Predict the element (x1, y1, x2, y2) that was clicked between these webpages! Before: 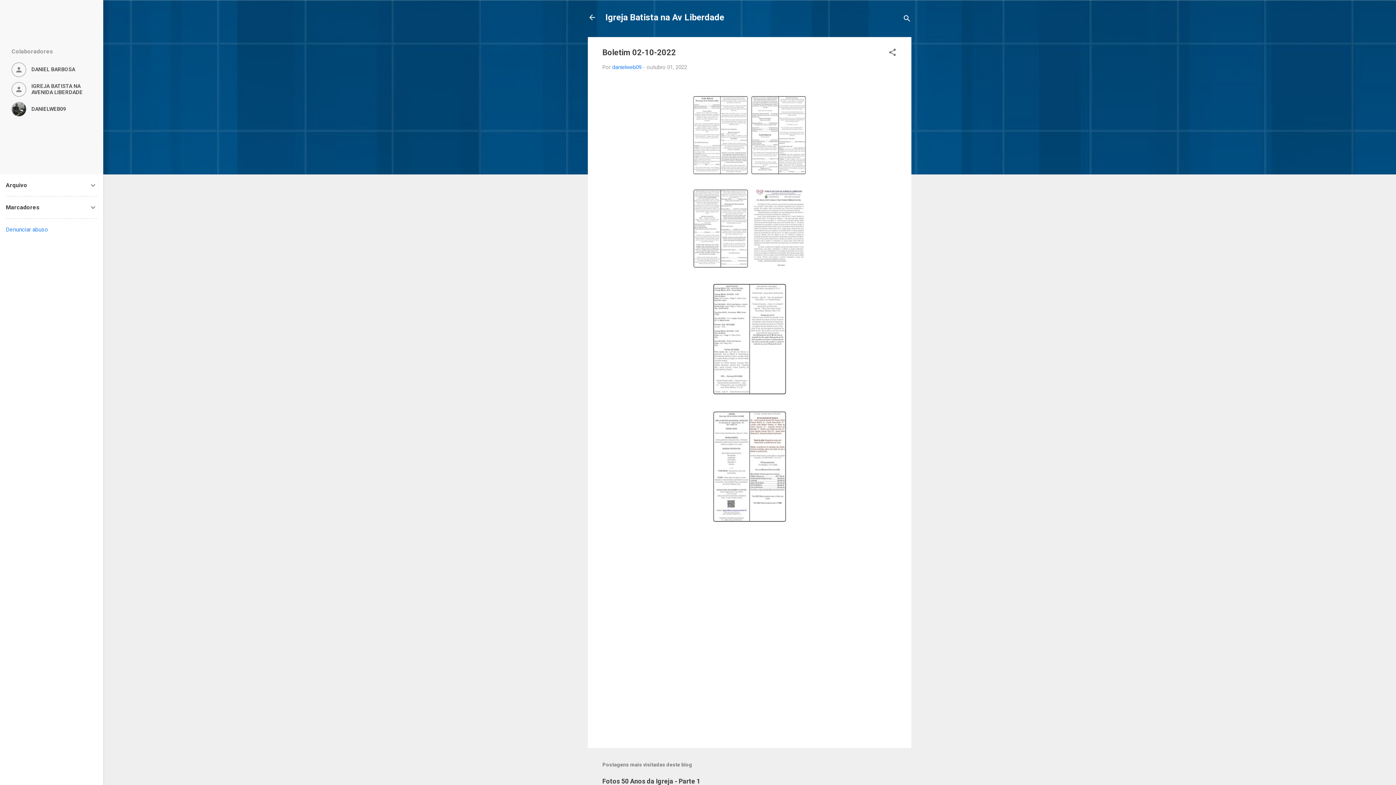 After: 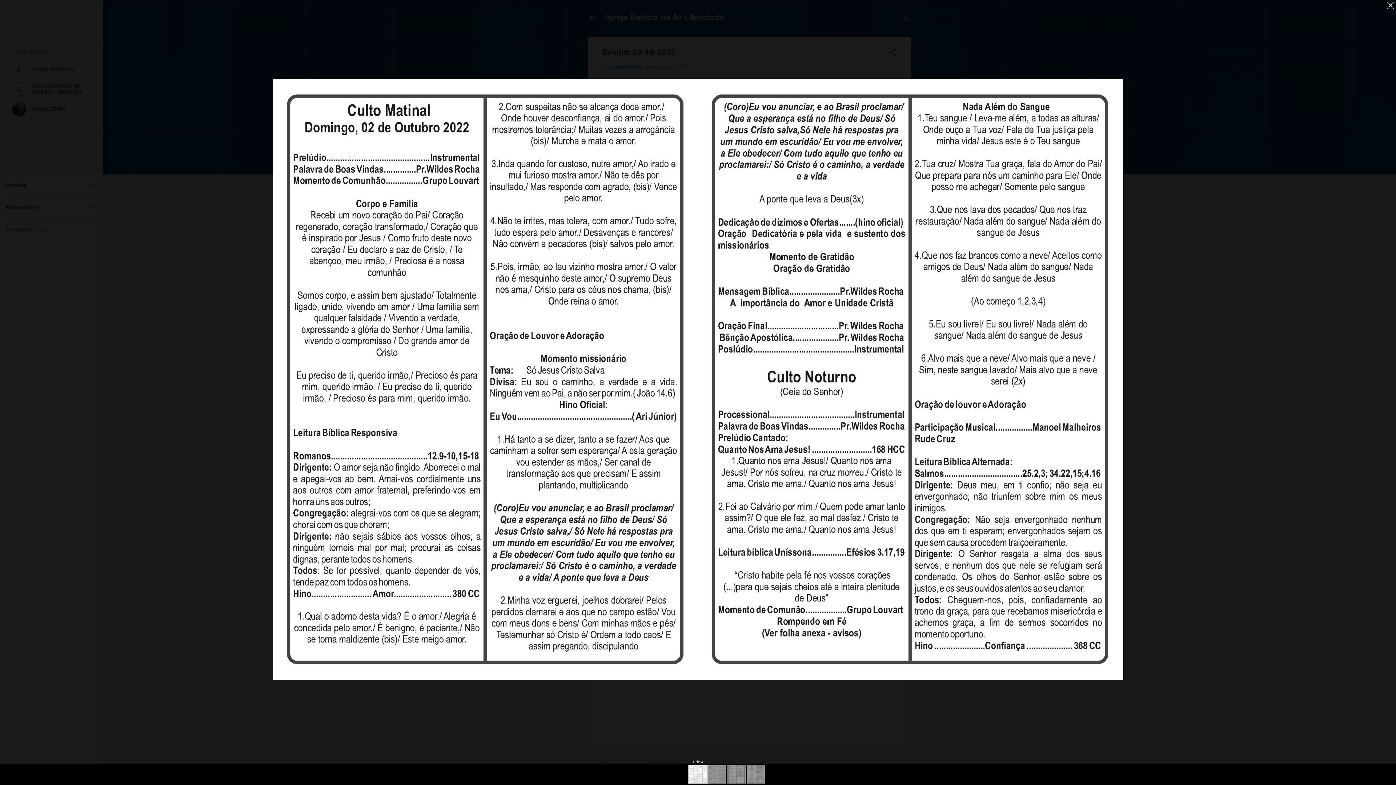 Action: bbox: (691, 94, 808, 178)